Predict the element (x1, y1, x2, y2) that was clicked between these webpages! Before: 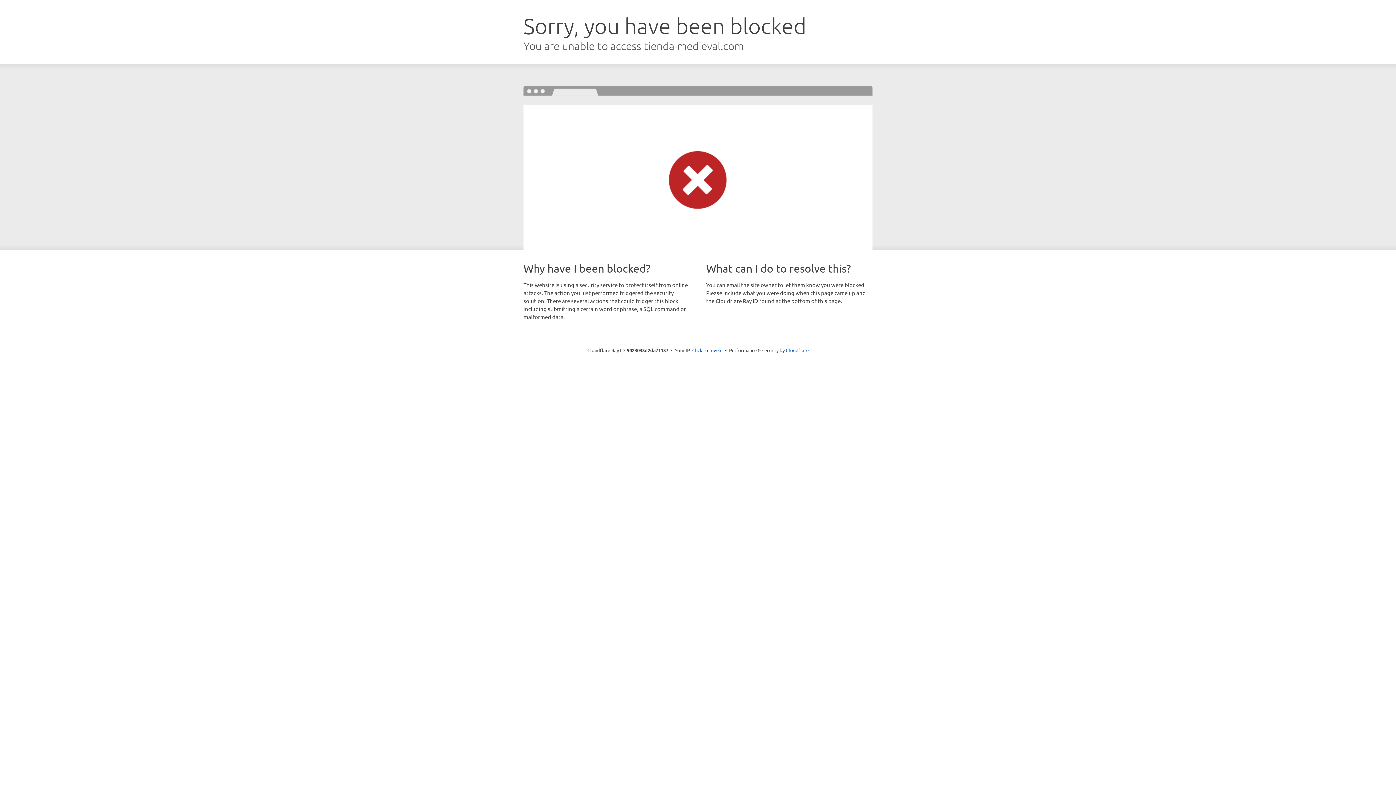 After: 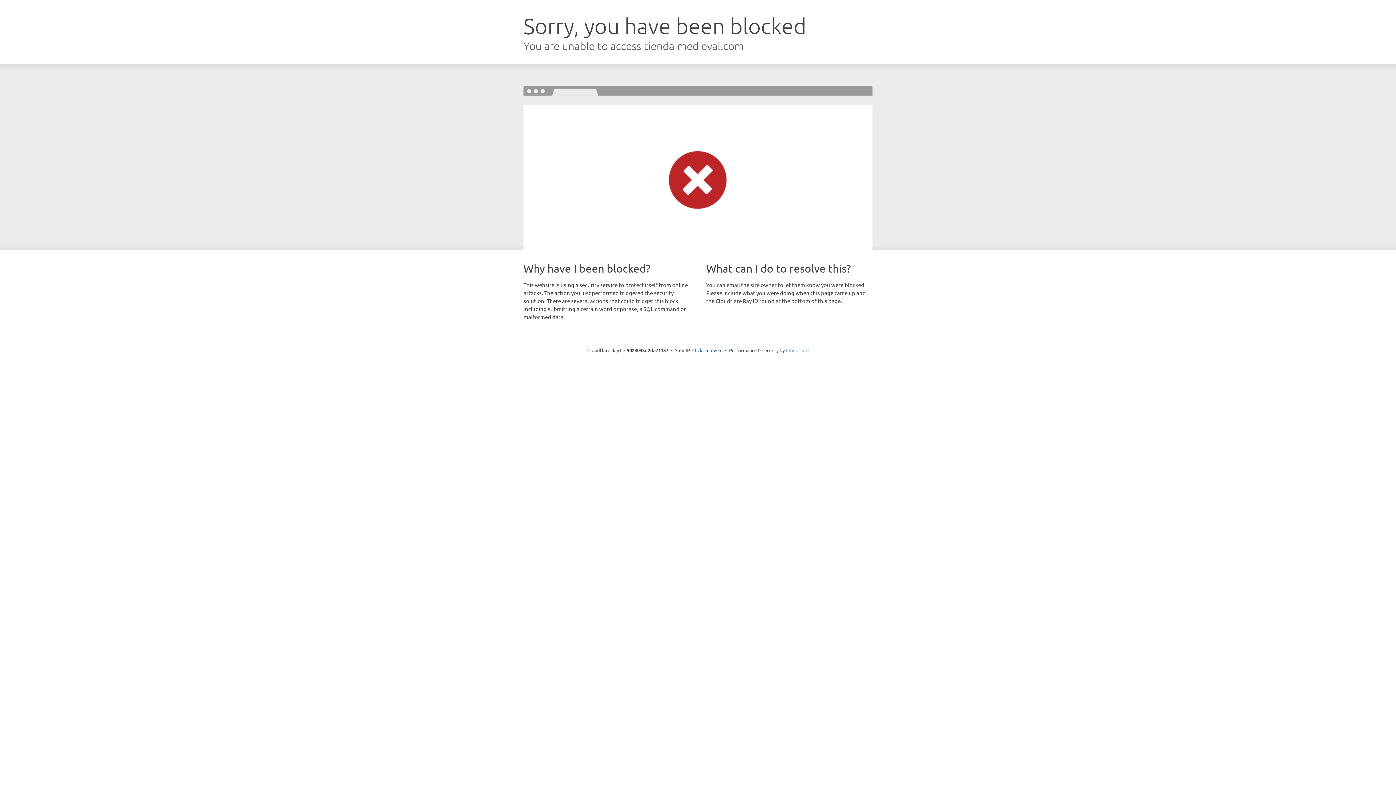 Action: bbox: (786, 347, 808, 353) label: Cloudflare